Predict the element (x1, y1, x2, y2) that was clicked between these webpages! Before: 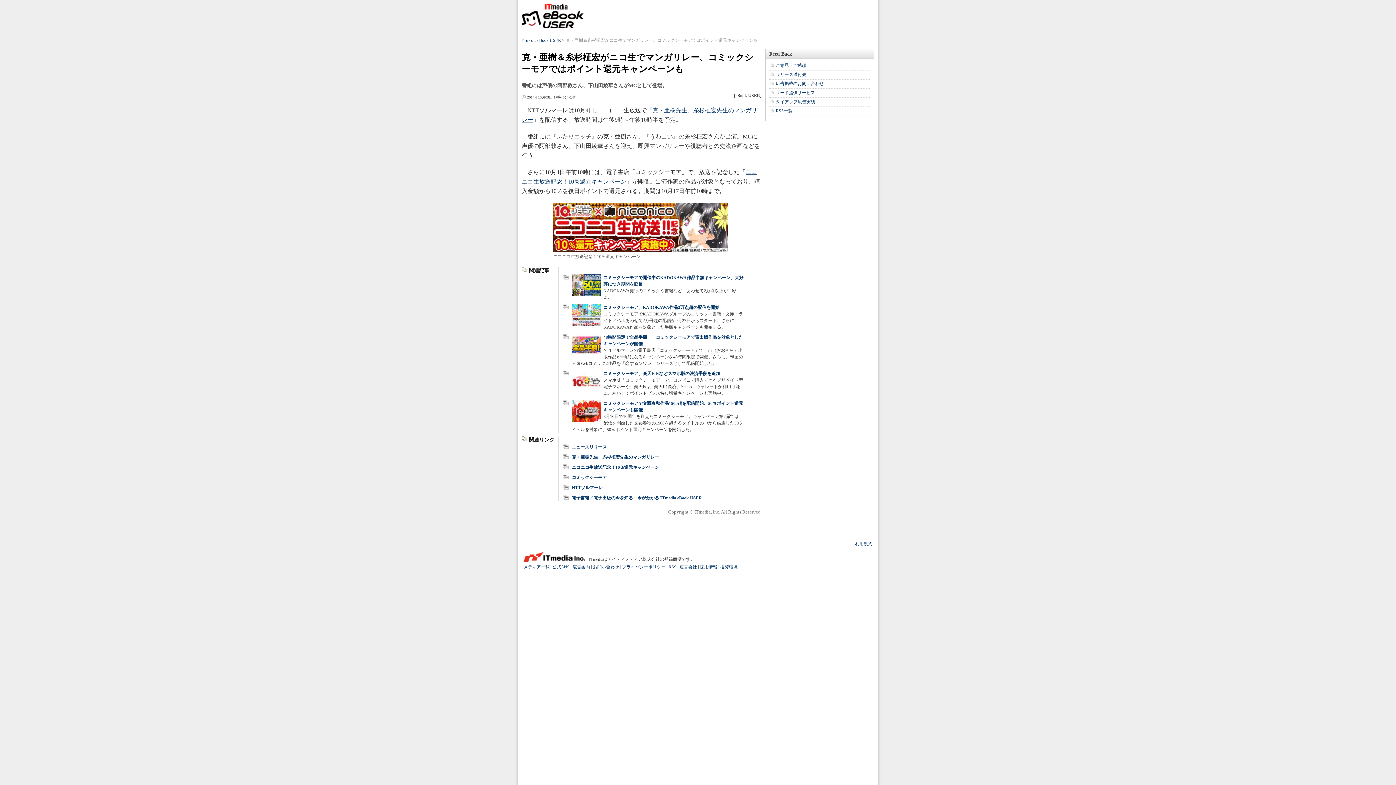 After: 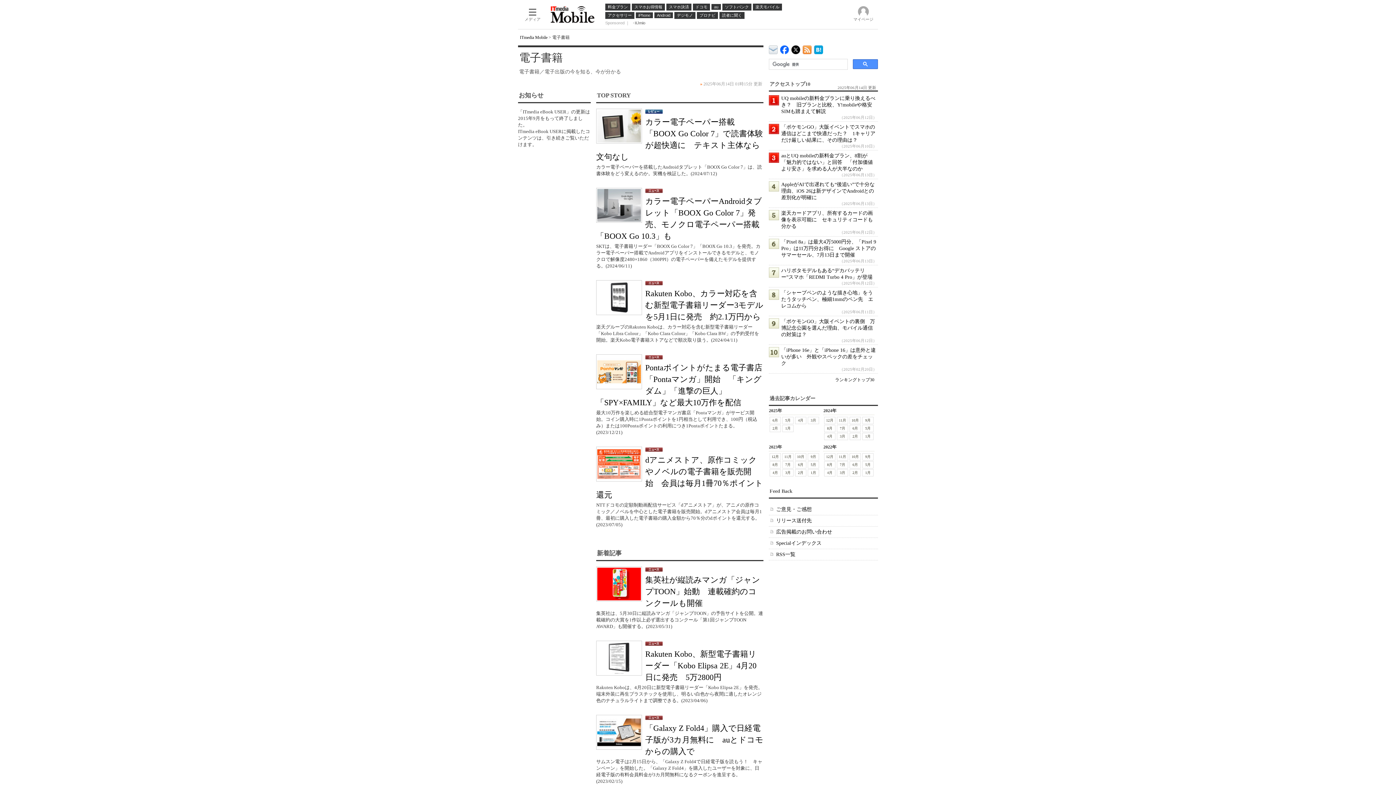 Action: bbox: (521, 3, 583, 28) label: ITmedia eBook USER